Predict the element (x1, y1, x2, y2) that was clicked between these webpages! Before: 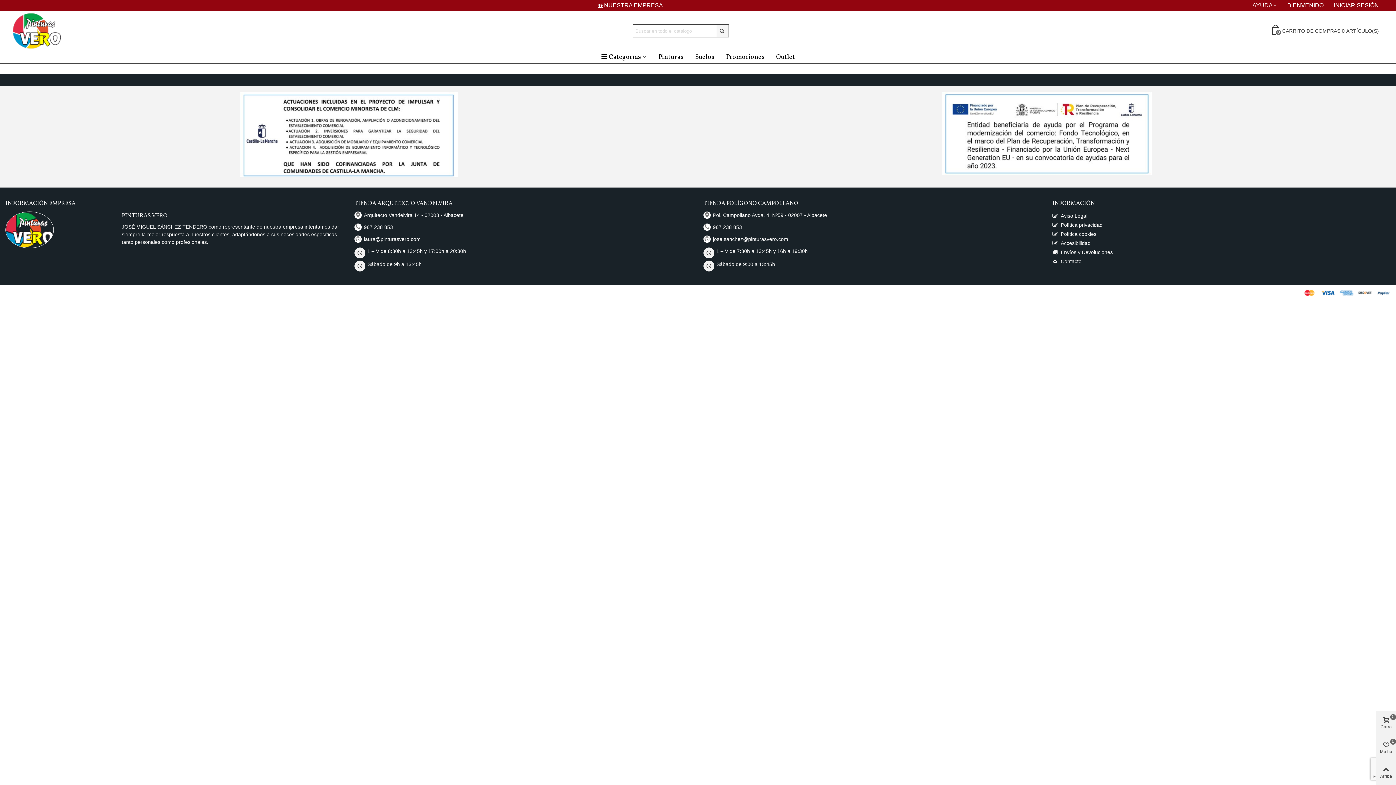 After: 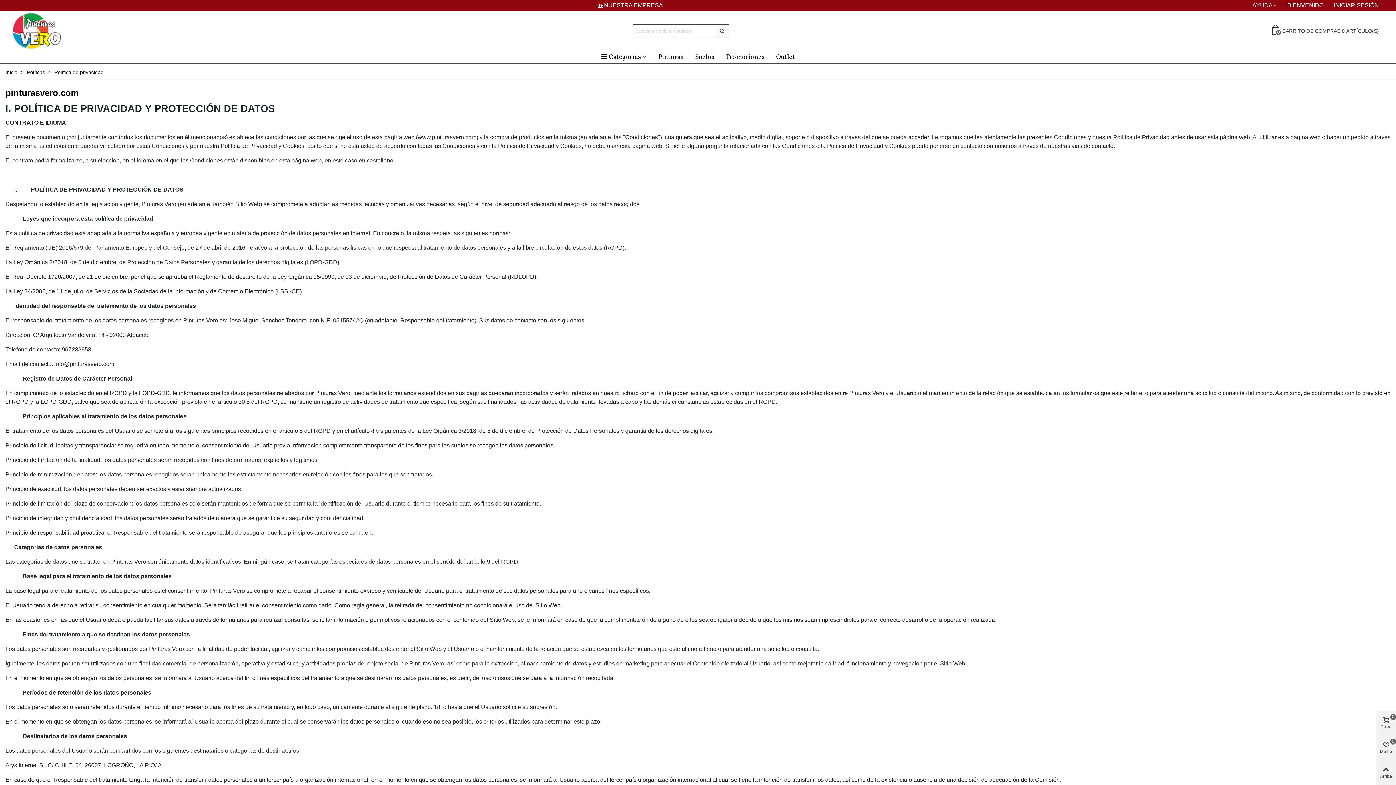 Action: bbox: (1052, 220, 1390, 229) label: Política privacidad